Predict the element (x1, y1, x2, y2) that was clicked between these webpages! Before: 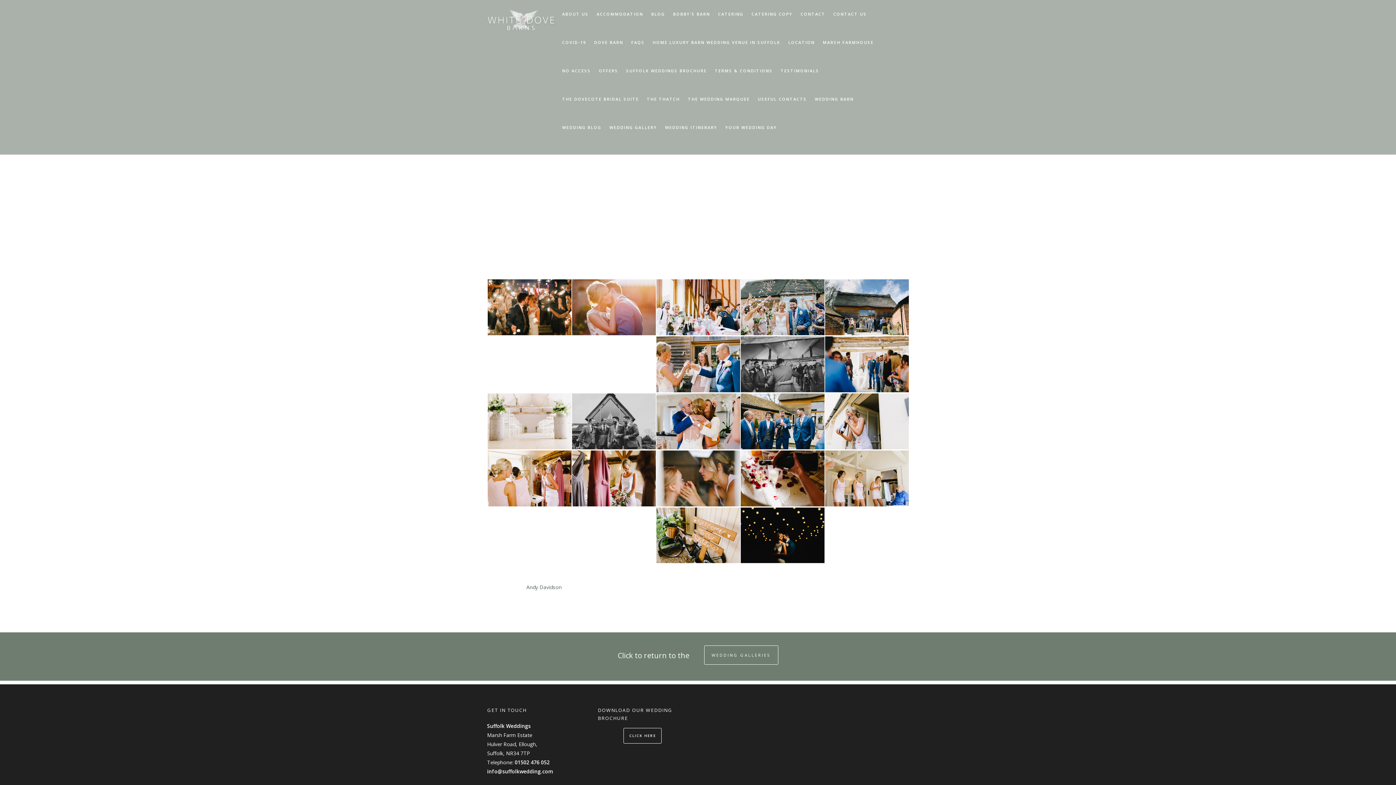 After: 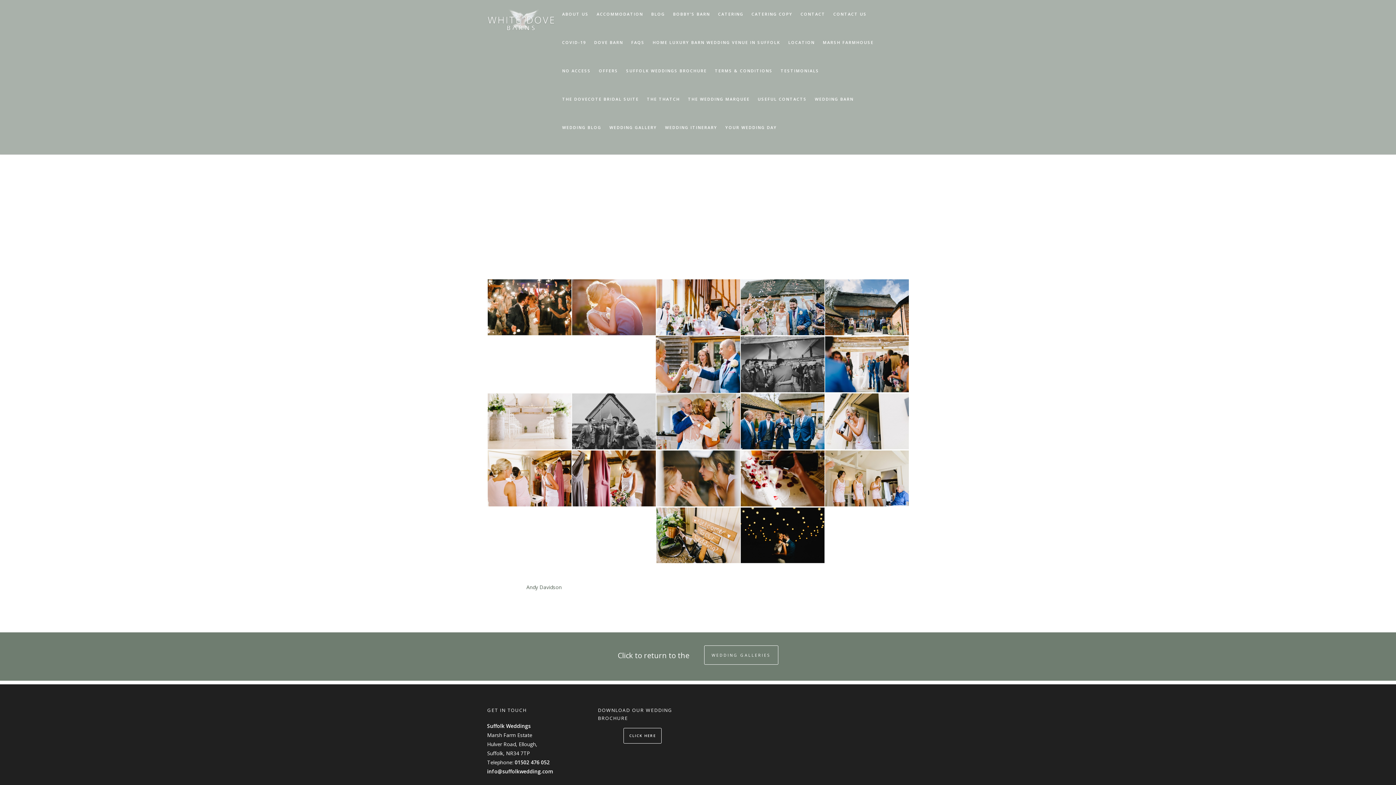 Action: bbox: (656, 335, 740, 393)